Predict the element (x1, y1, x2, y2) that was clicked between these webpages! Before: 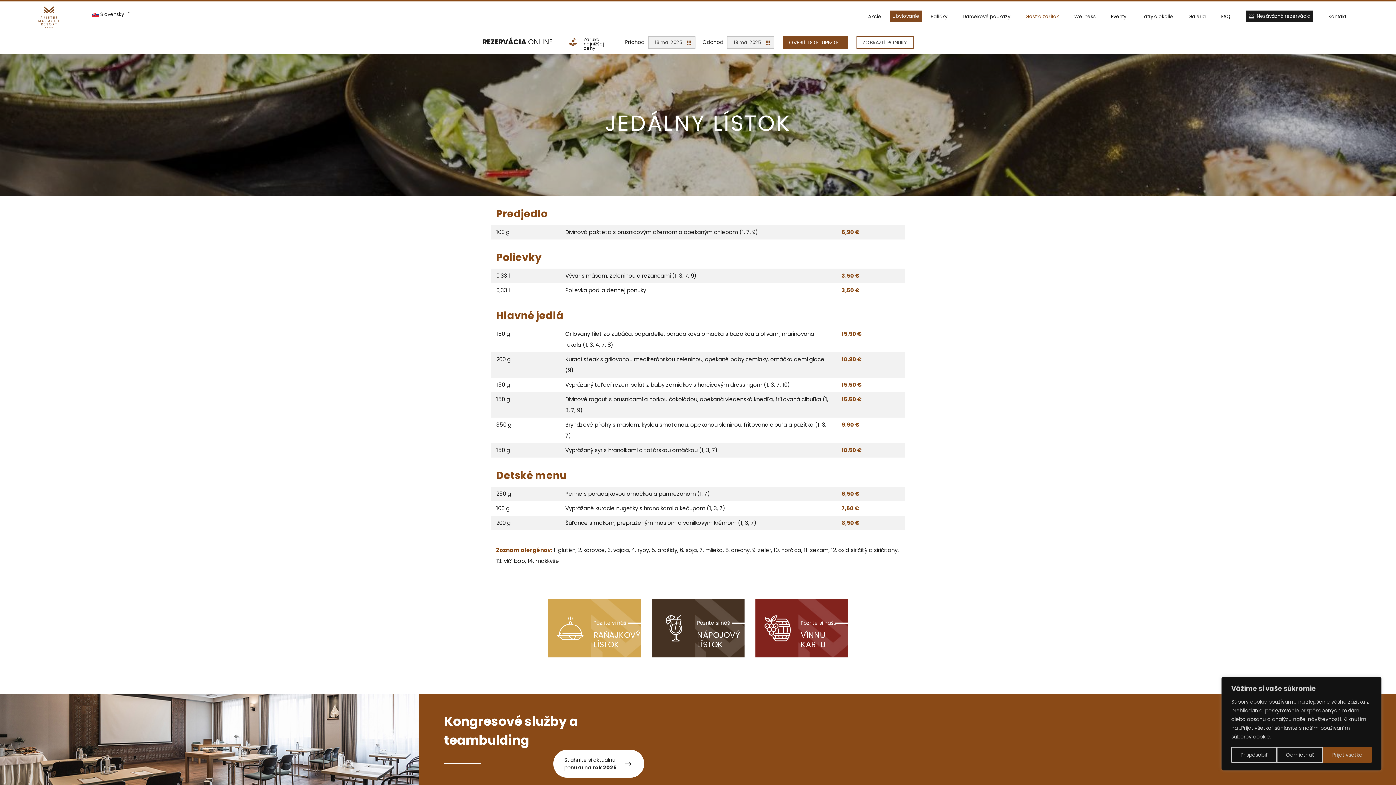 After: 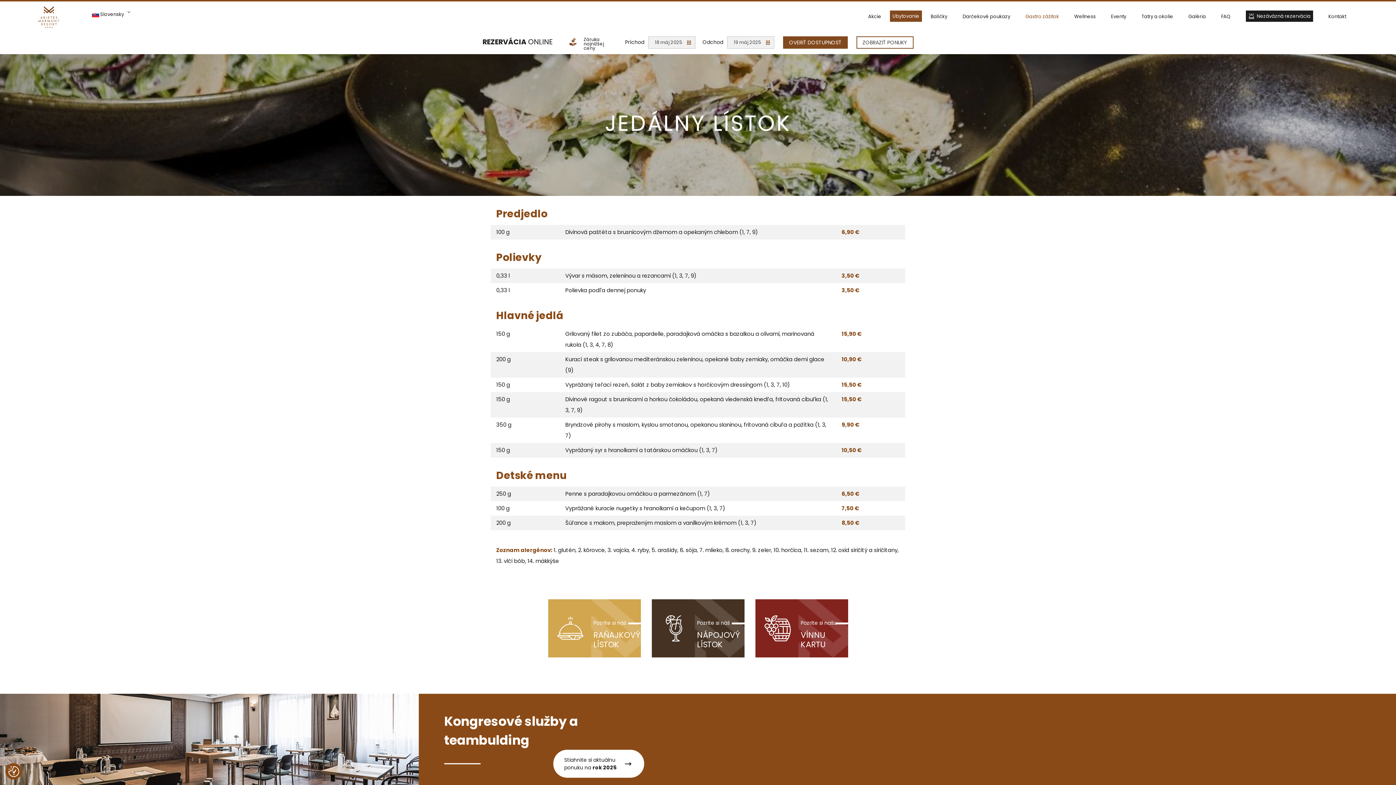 Action: bbox: (1276, 747, 1323, 763) label: Odmietnuť